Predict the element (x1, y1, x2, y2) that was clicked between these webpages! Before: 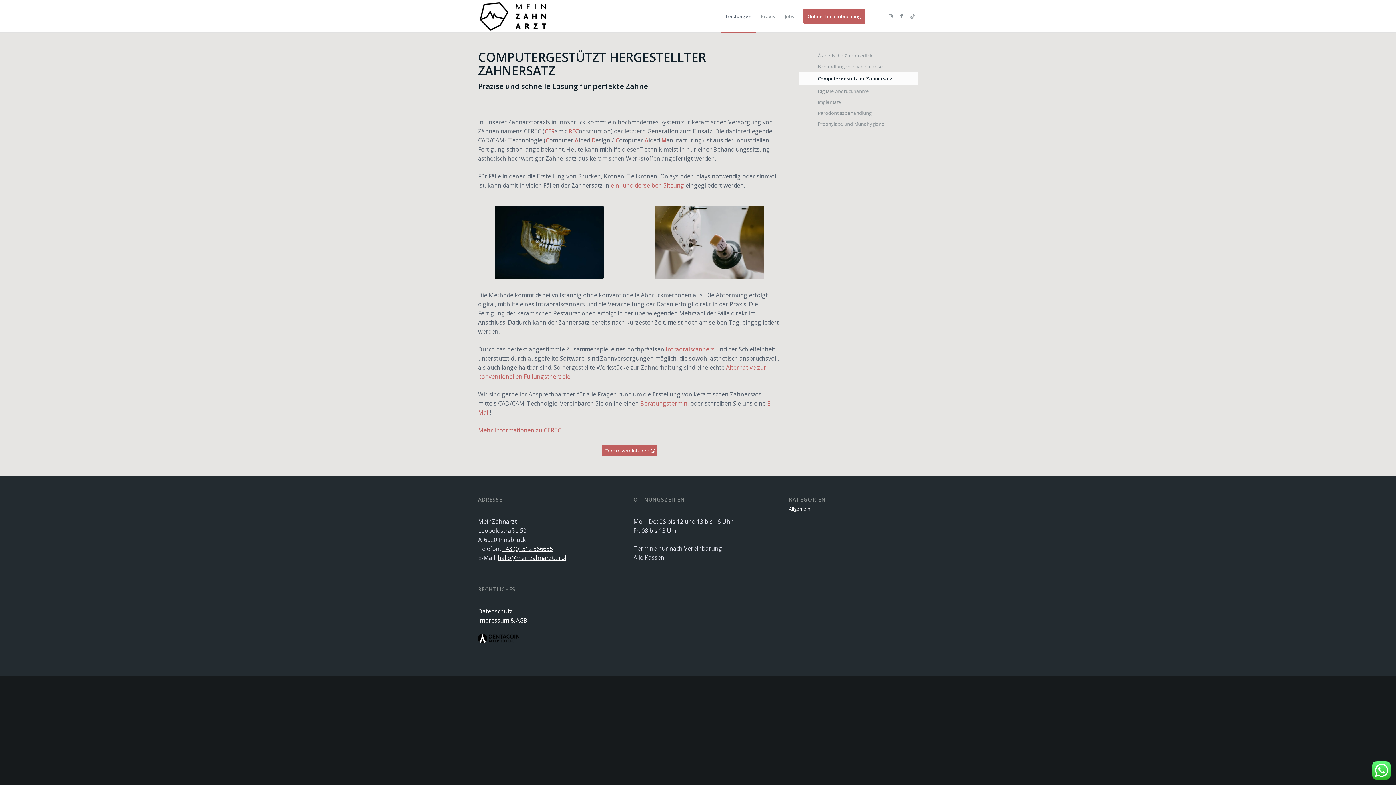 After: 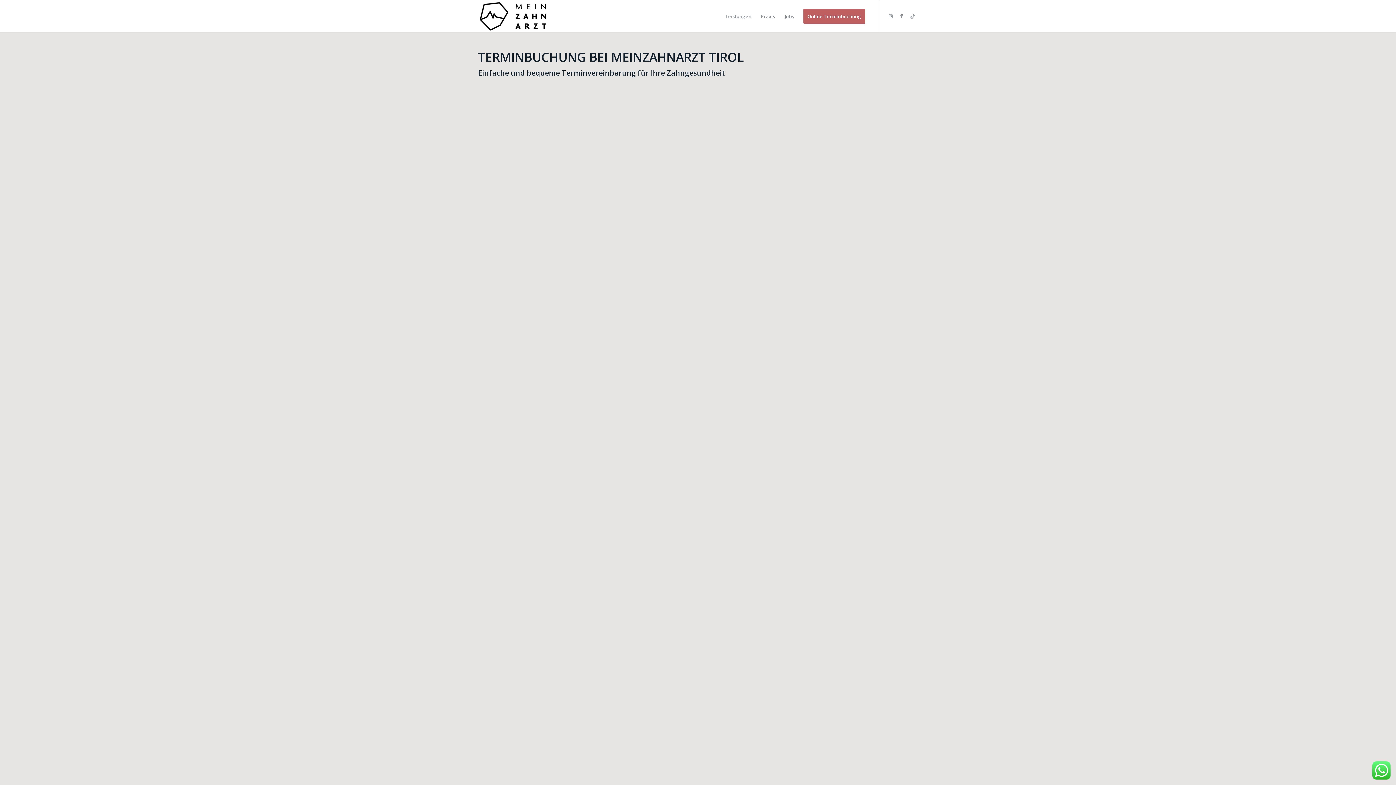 Action: label: Online Terminbuchung bbox: (798, 0, 870, 32)